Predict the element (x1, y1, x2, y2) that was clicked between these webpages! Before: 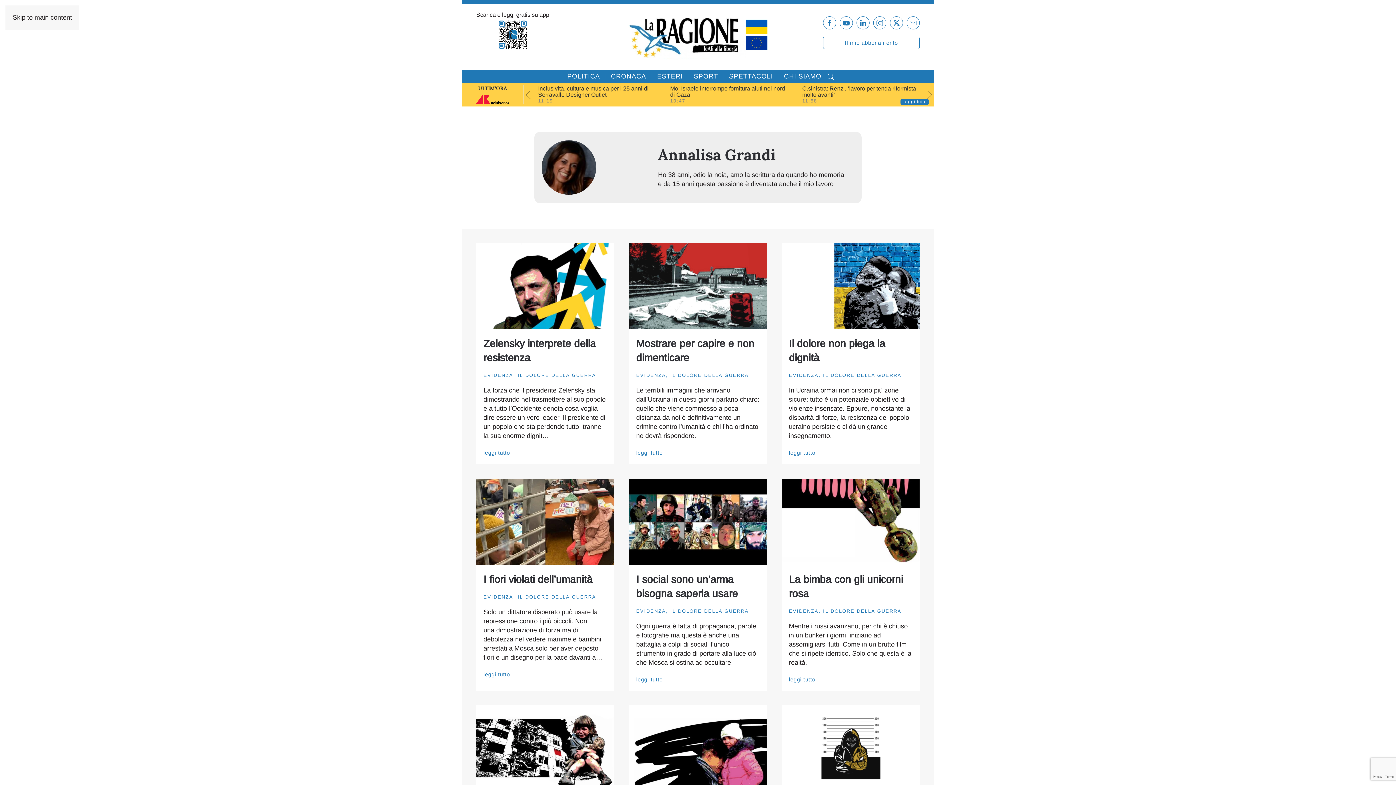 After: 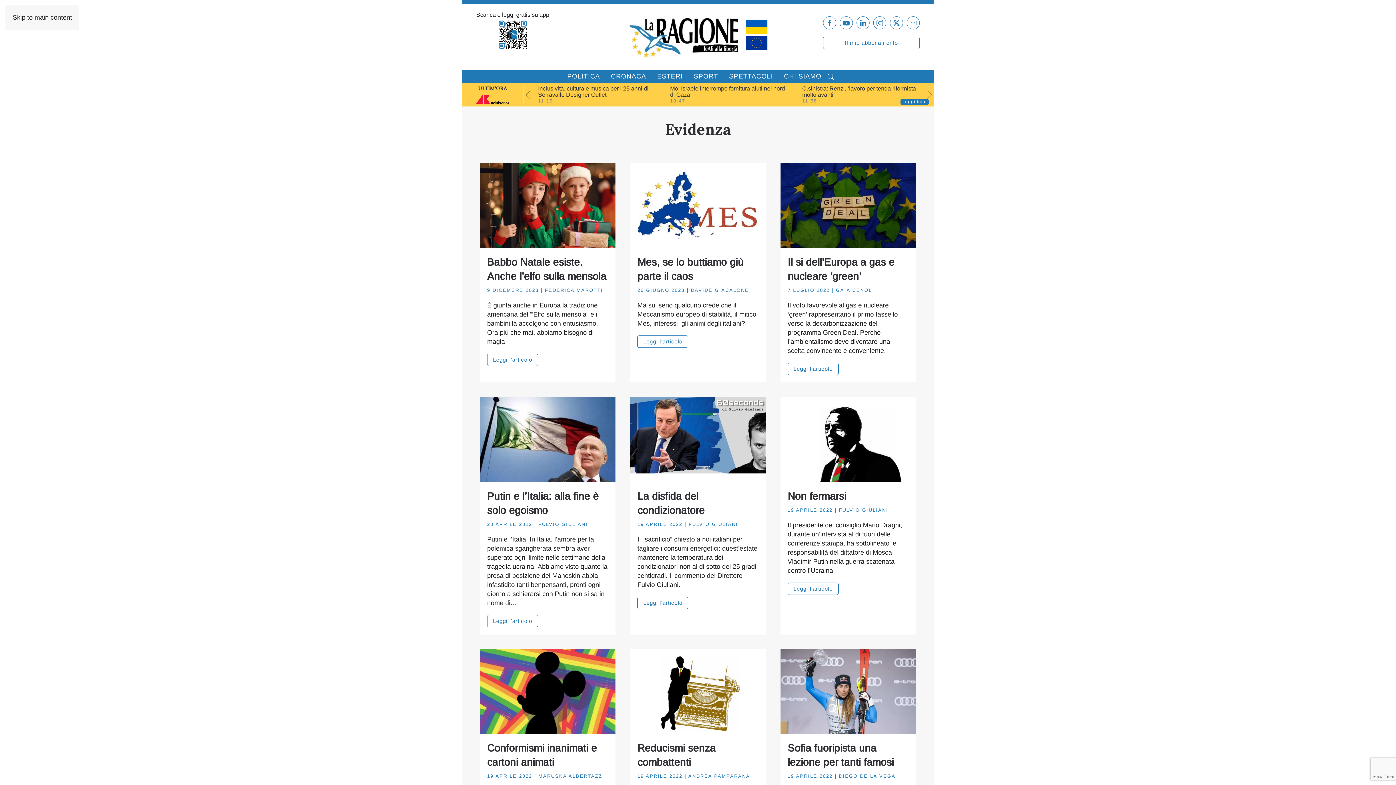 Action: label: EVIDENZA bbox: (636, 608, 666, 614)